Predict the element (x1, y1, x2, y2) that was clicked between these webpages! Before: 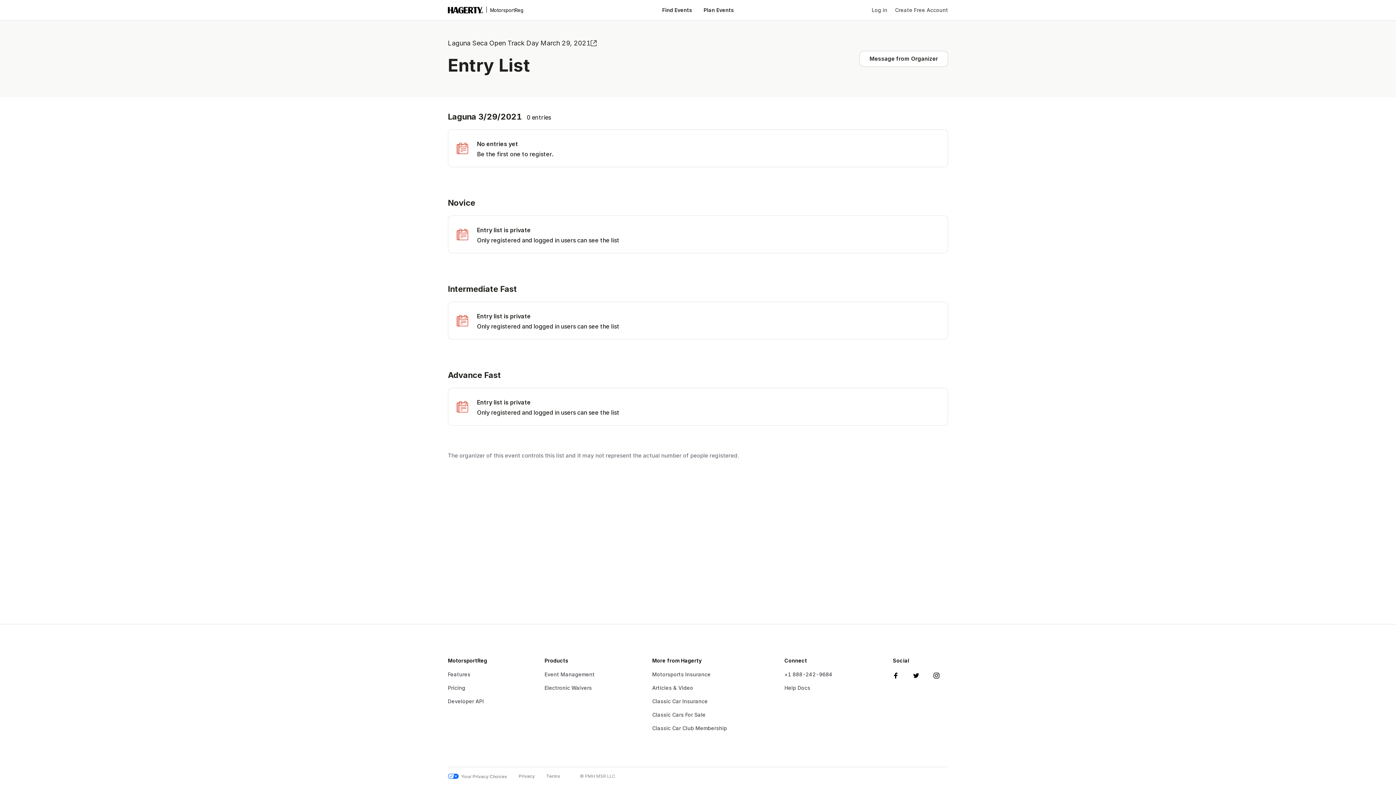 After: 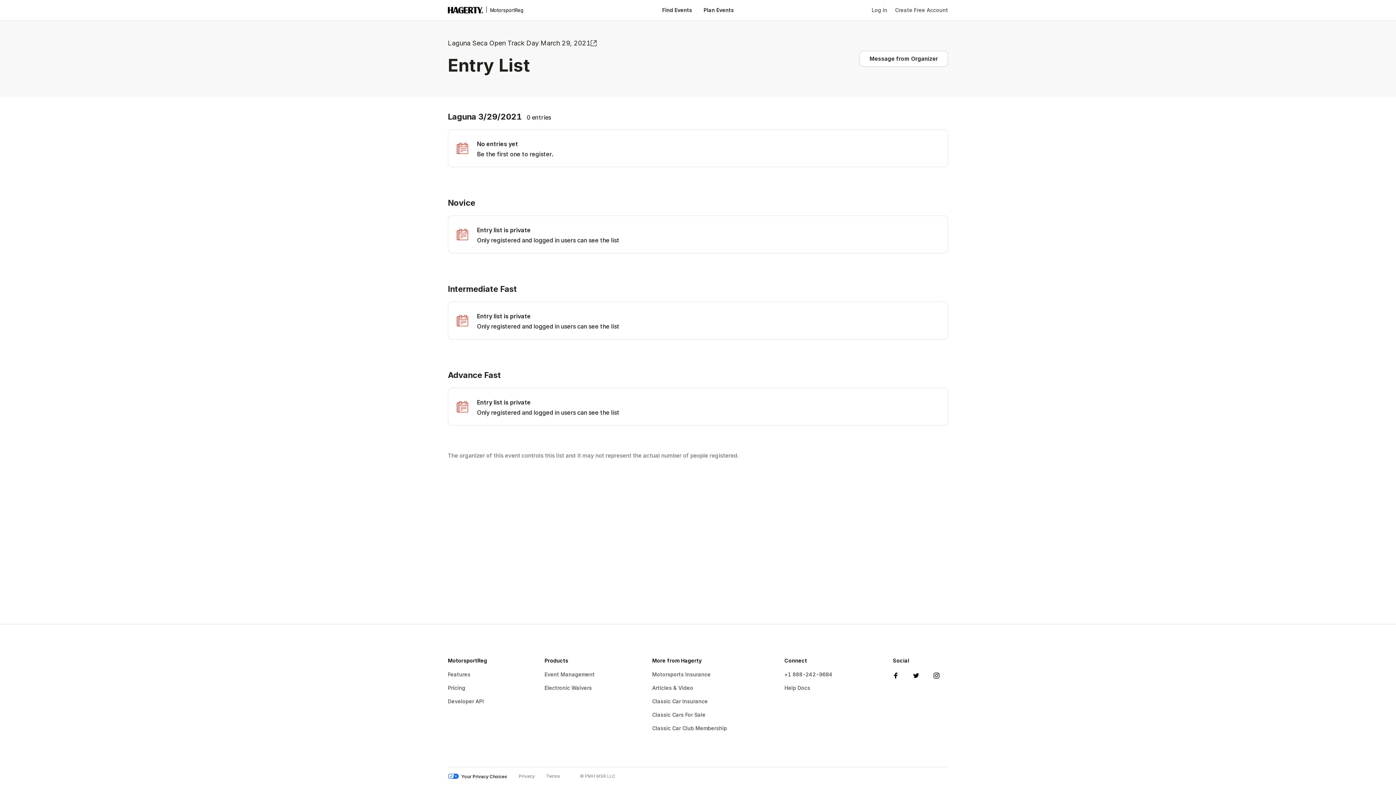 Action: label:  Your Privacy Choices bbox: (448, 770, 507, 782)